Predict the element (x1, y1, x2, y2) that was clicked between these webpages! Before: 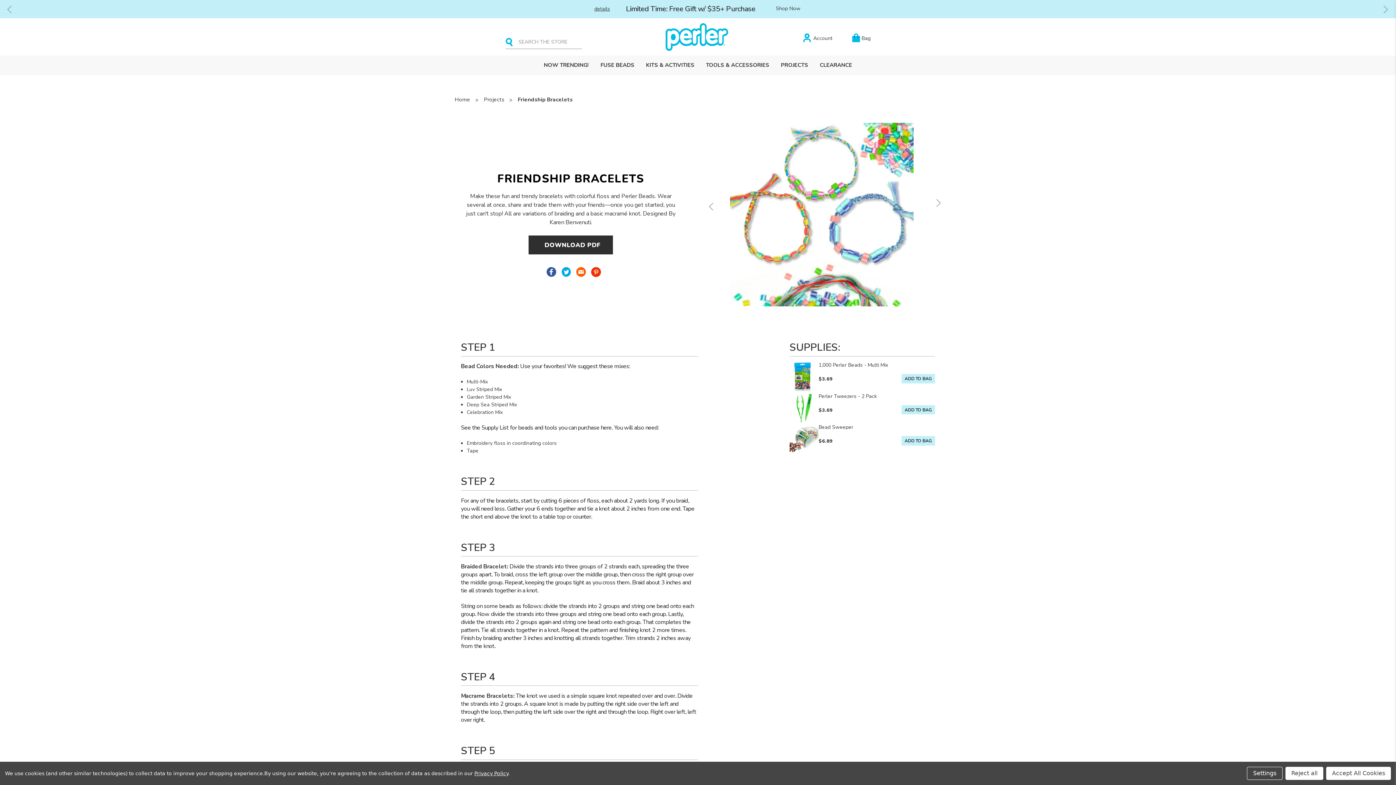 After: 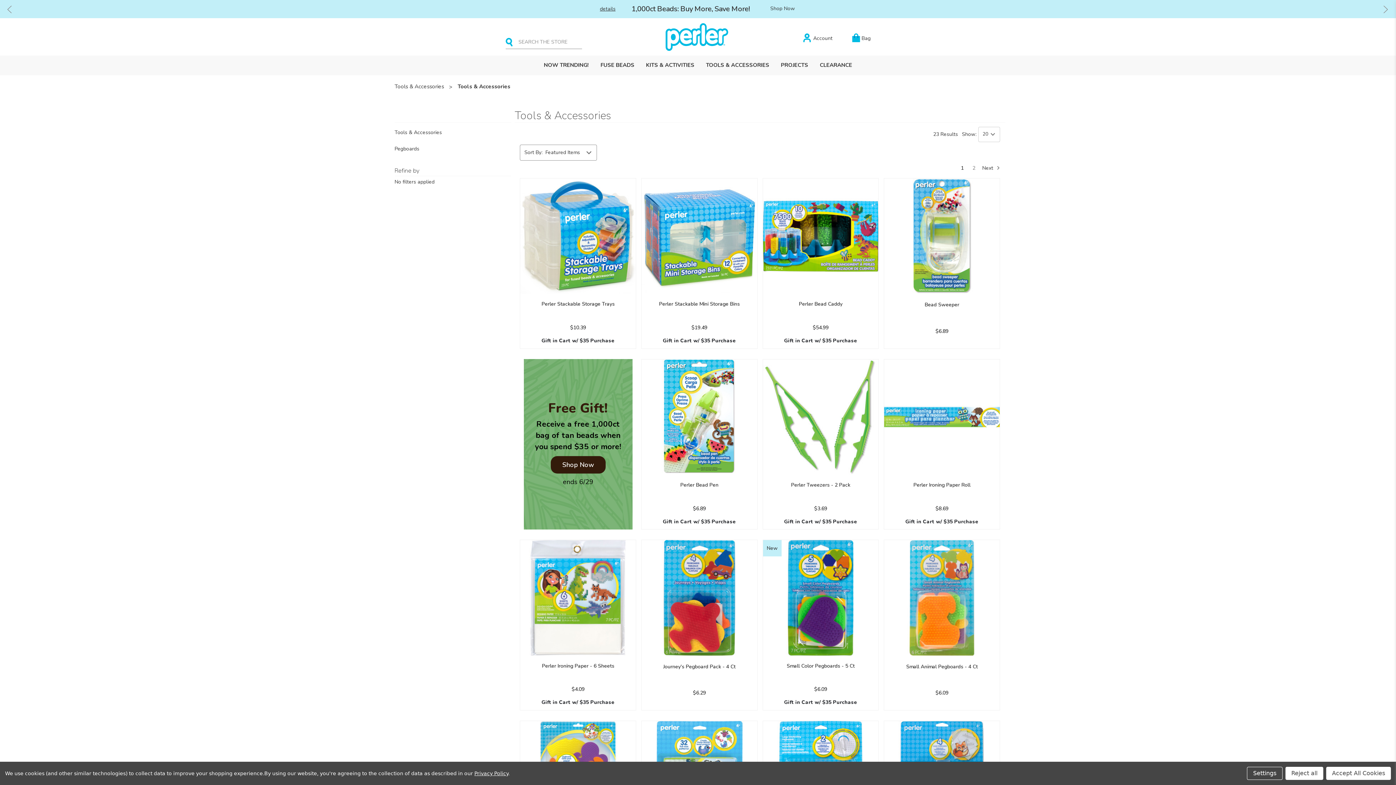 Action: label: Tools & Accessories bbox: (700, 55, 775, 75)